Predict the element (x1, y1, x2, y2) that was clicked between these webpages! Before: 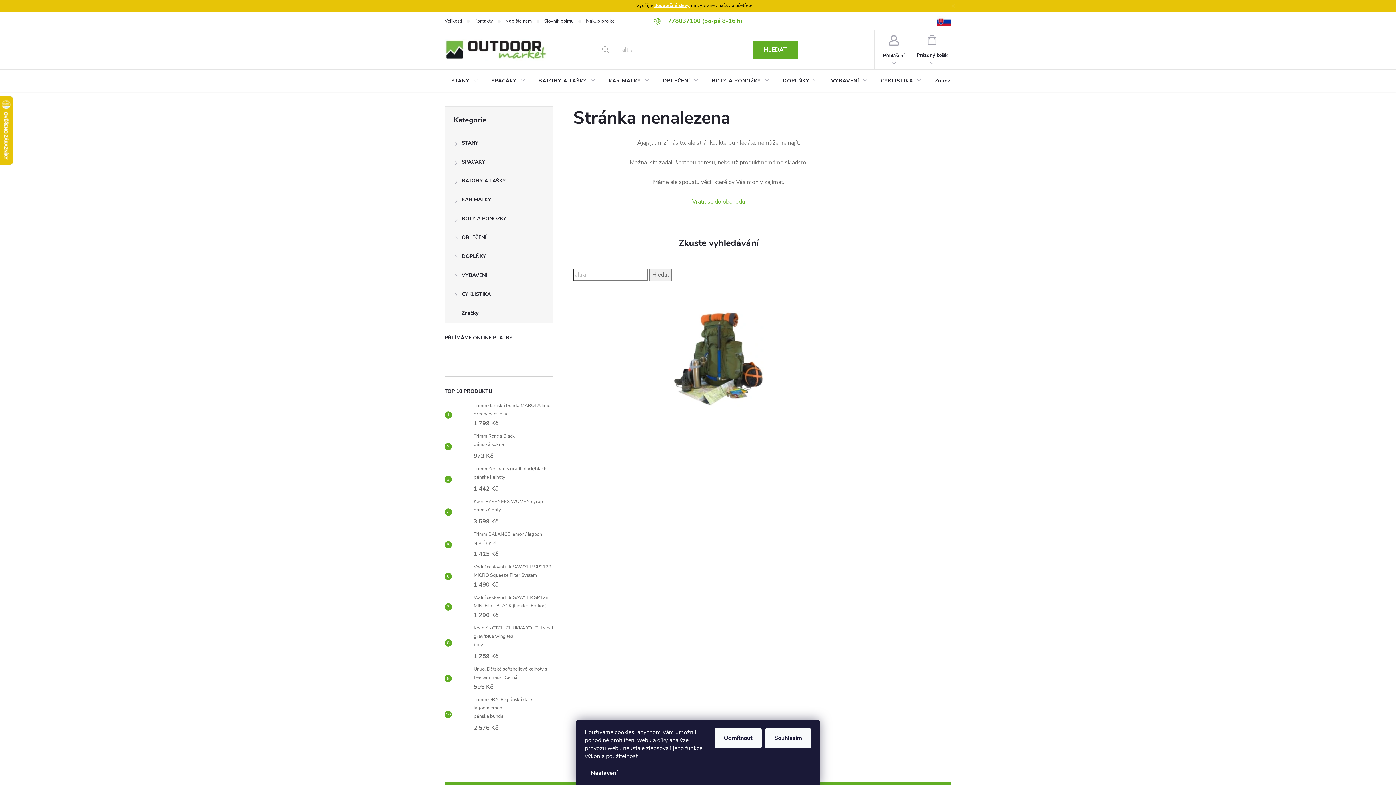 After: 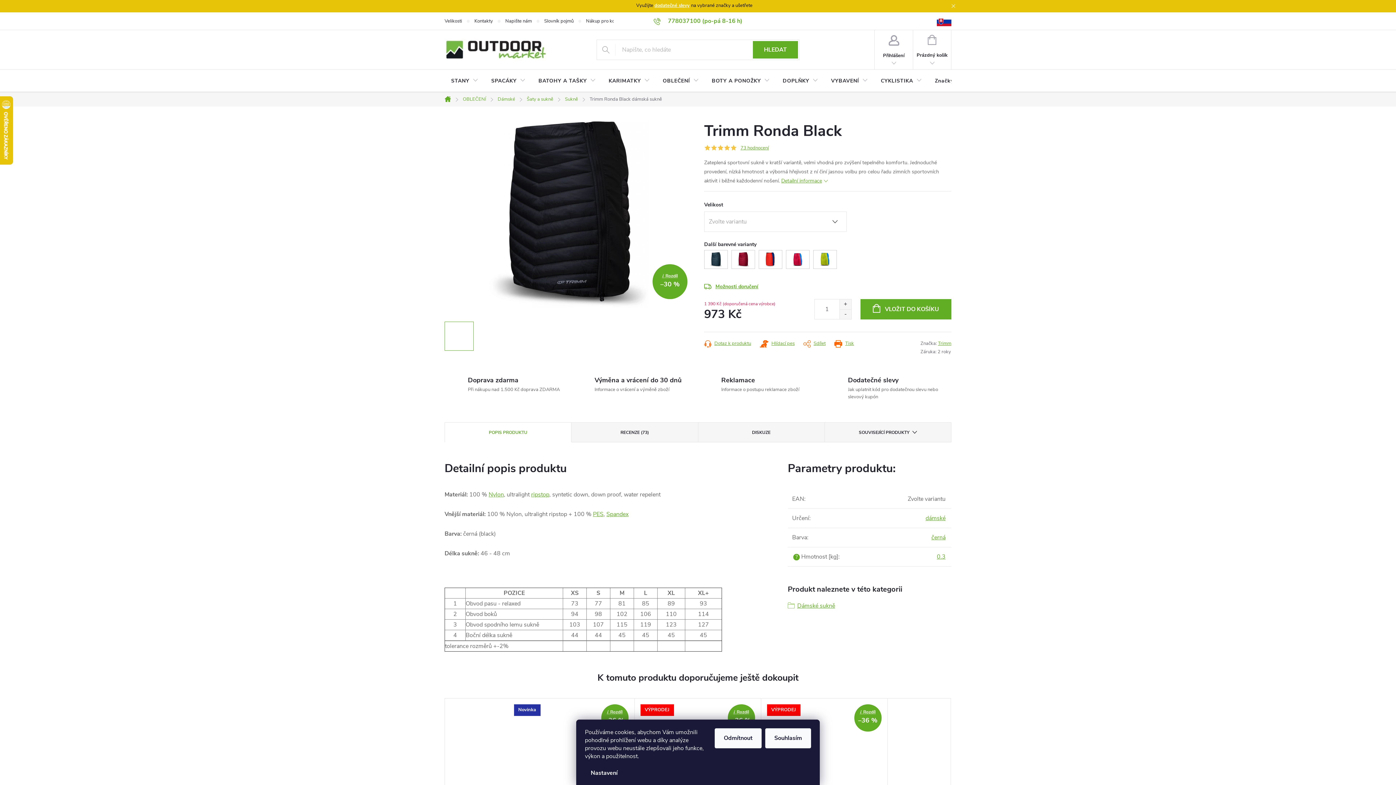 Action: label: Trimm Ronda Black
dámská sukně
973 Kč bbox: (470, 432, 514, 461)